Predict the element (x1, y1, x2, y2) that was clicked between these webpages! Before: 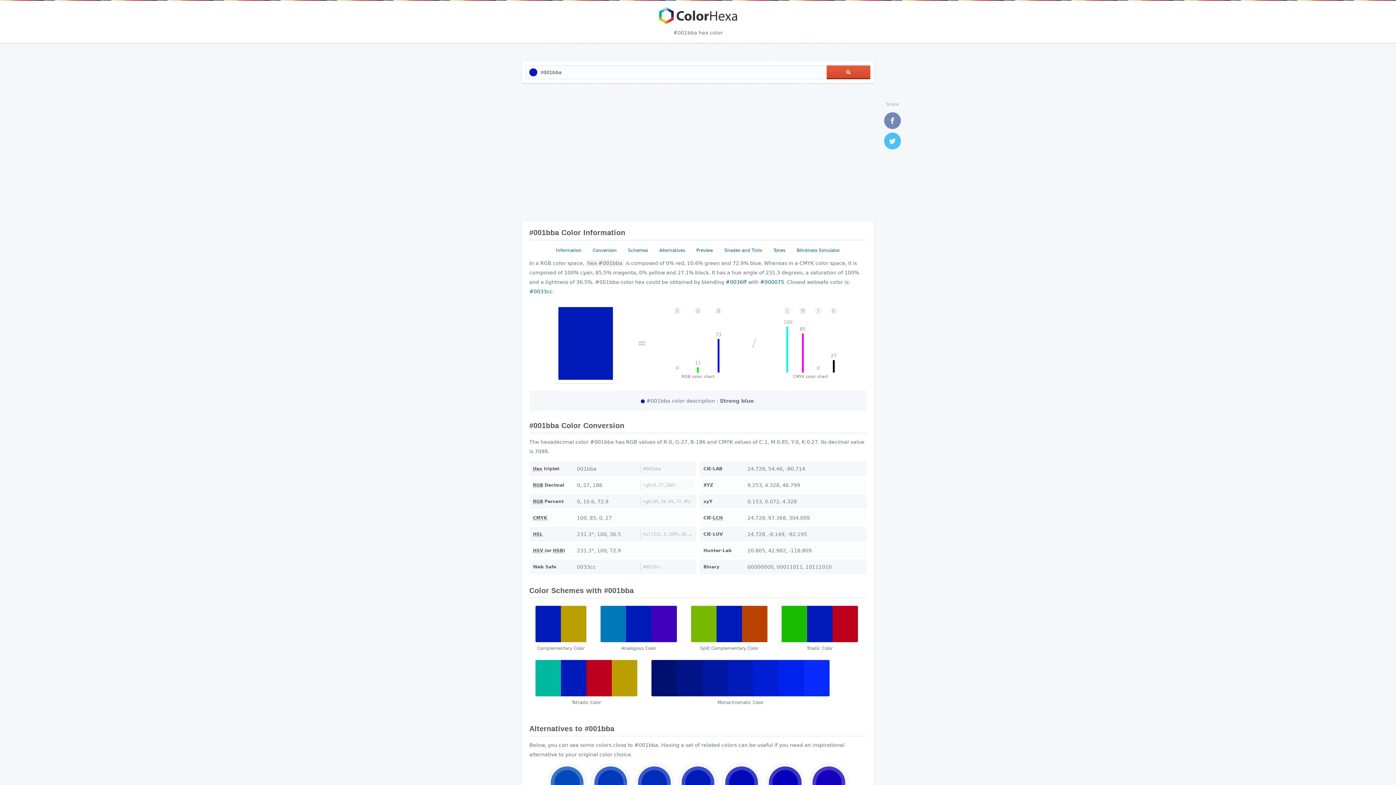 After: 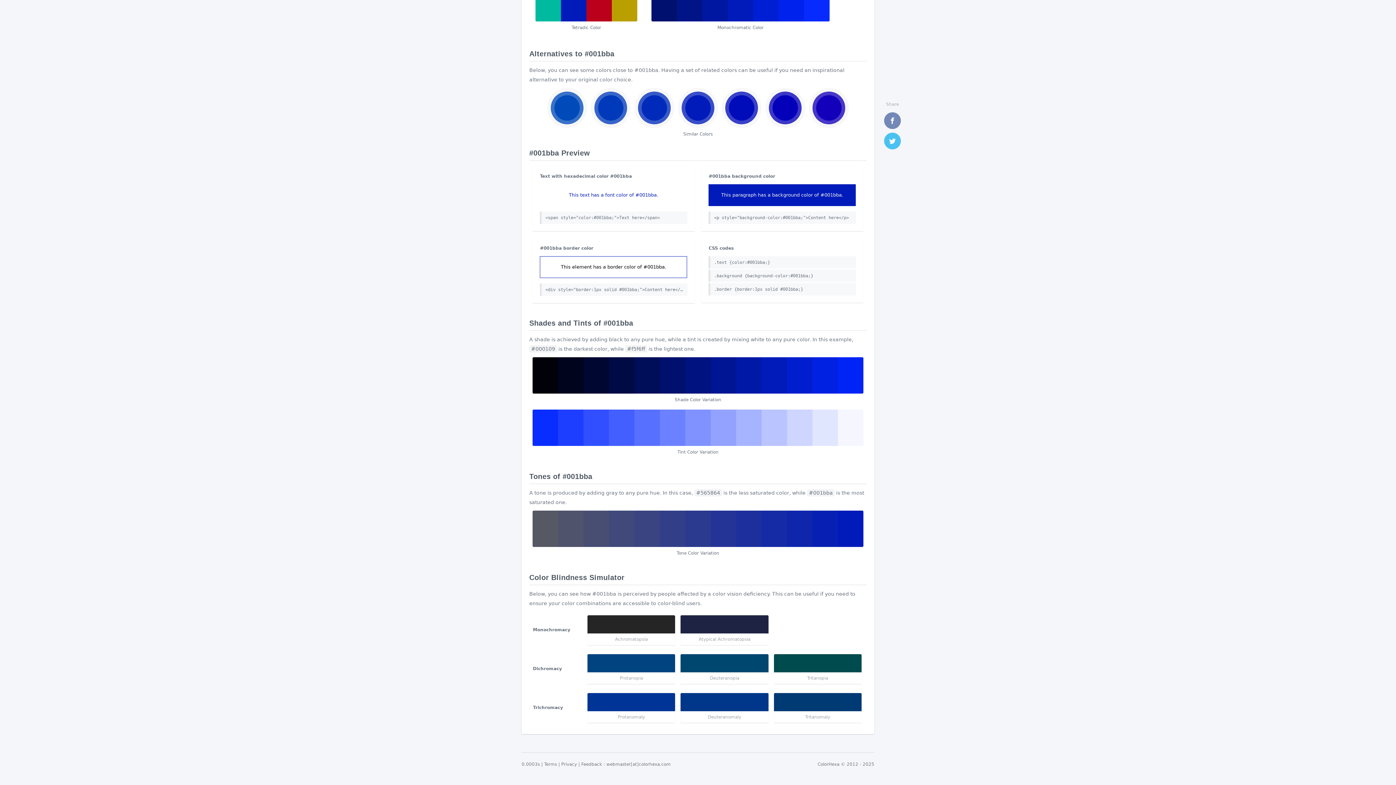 Action: bbox: (656, 245, 688, 255) label: Alternatives